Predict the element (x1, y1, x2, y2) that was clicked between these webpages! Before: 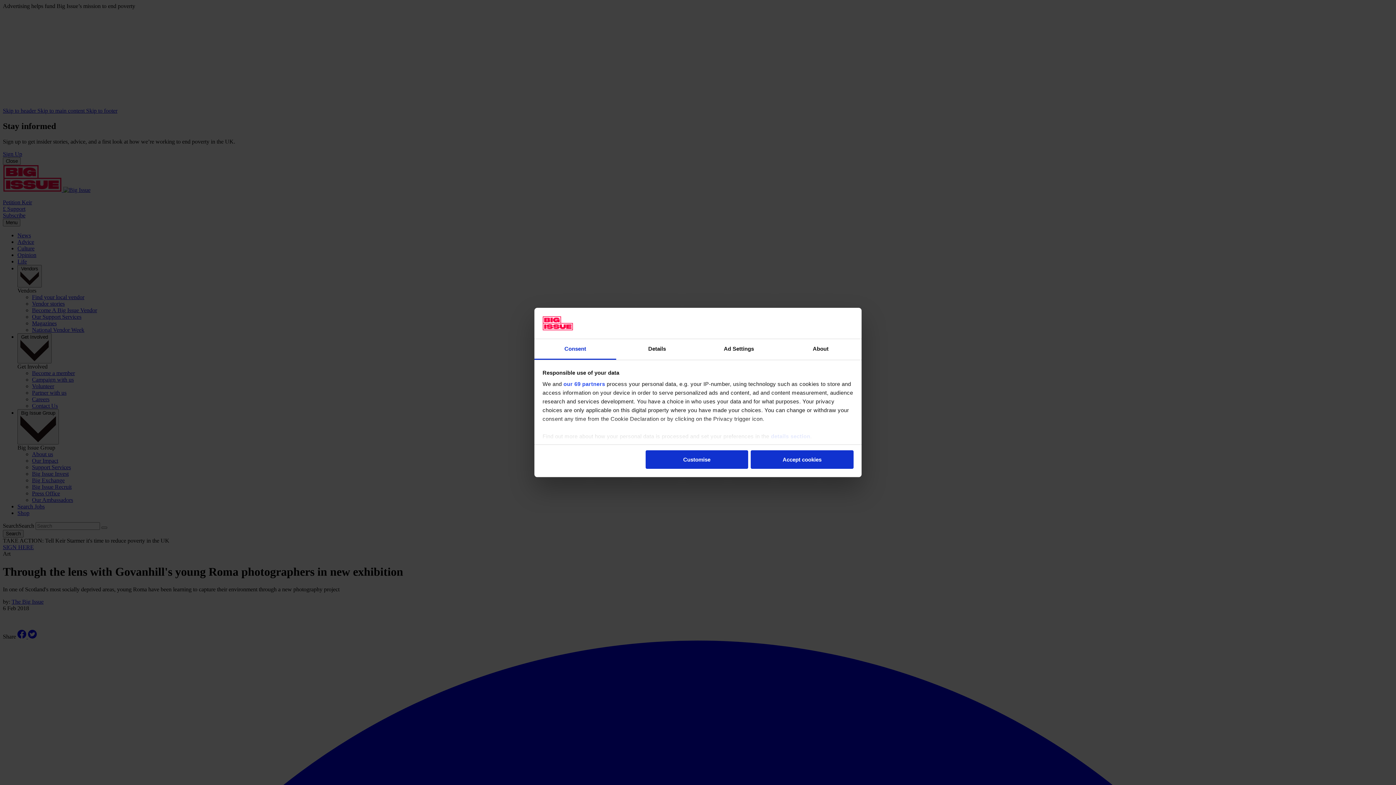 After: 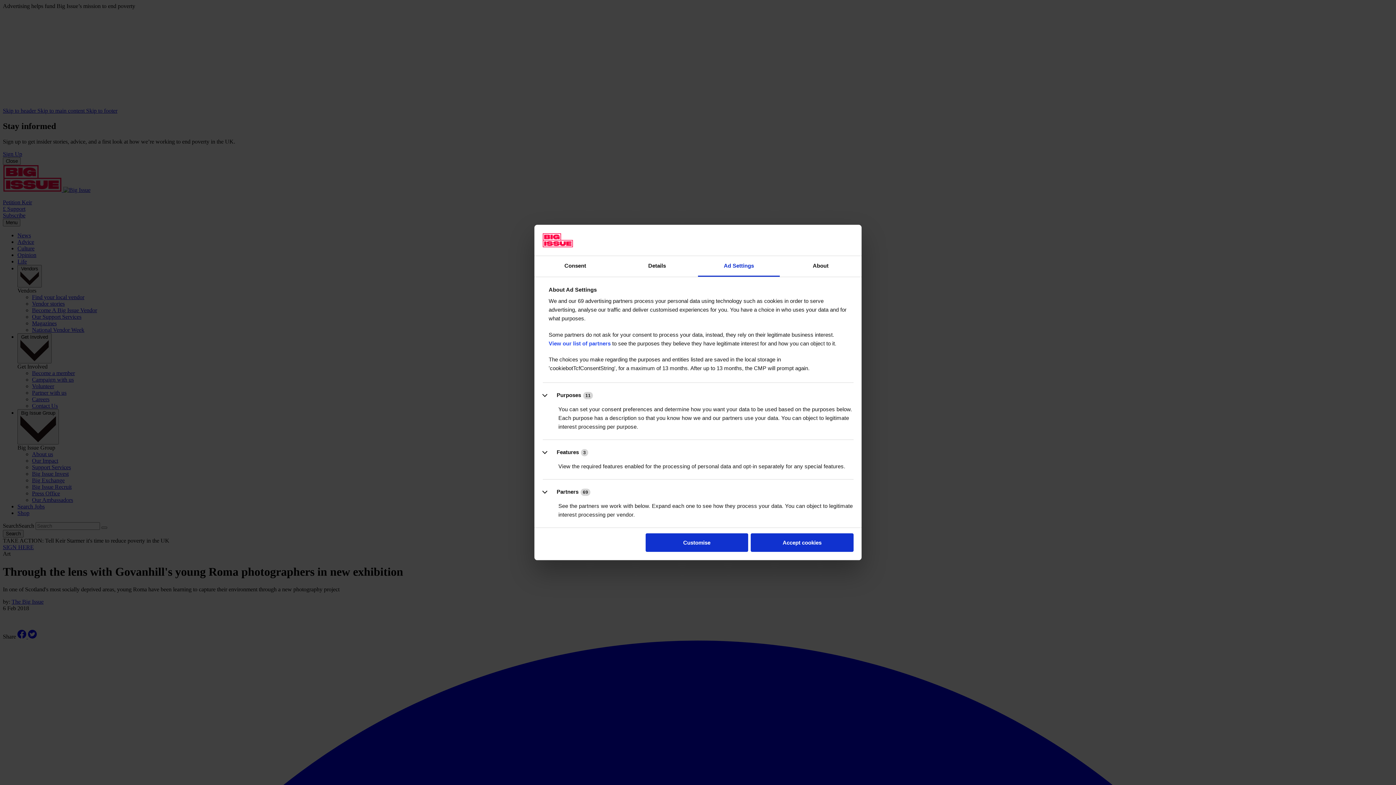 Action: label: Ad Settings bbox: (698, 339, 780, 360)